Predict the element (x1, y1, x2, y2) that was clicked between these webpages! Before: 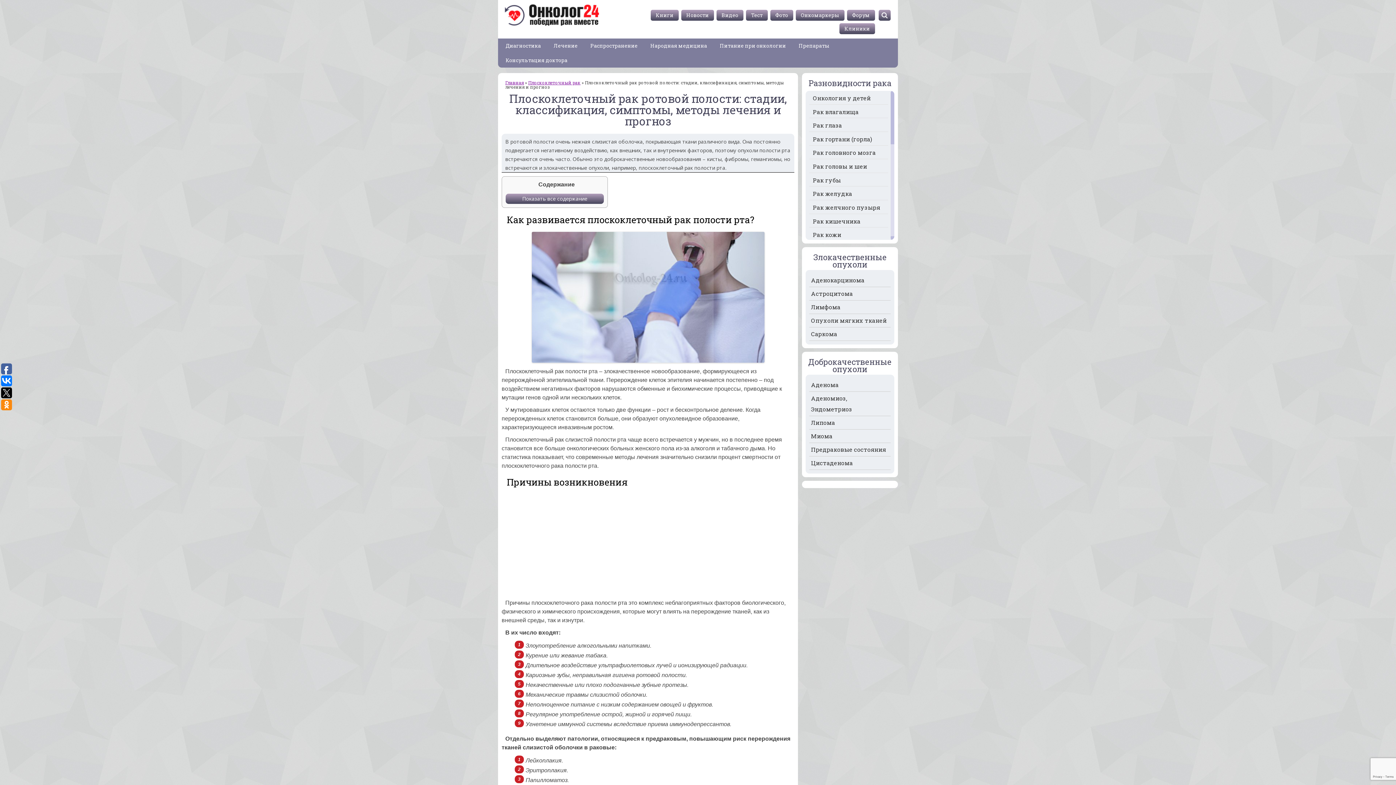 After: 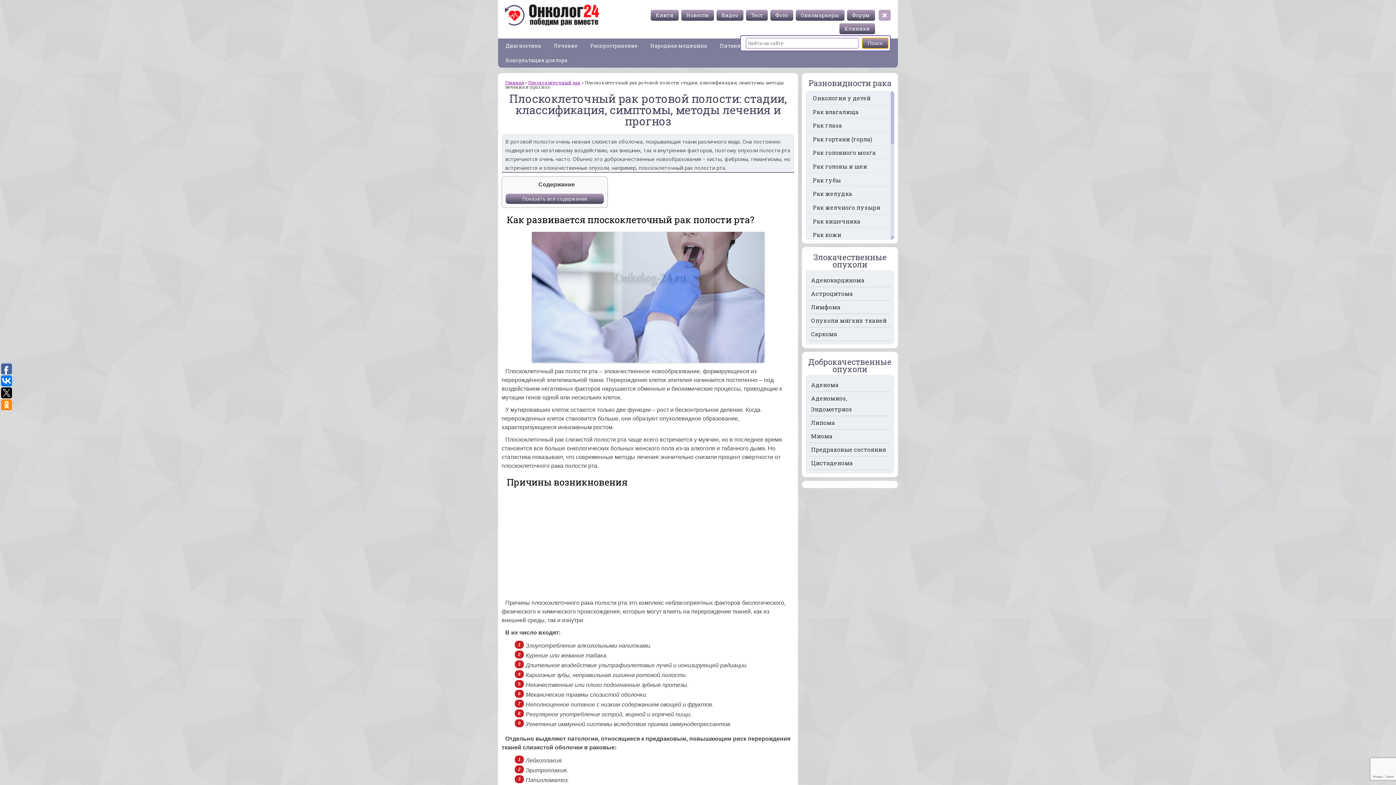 Action: bbox: (880, 10, 889, 19)